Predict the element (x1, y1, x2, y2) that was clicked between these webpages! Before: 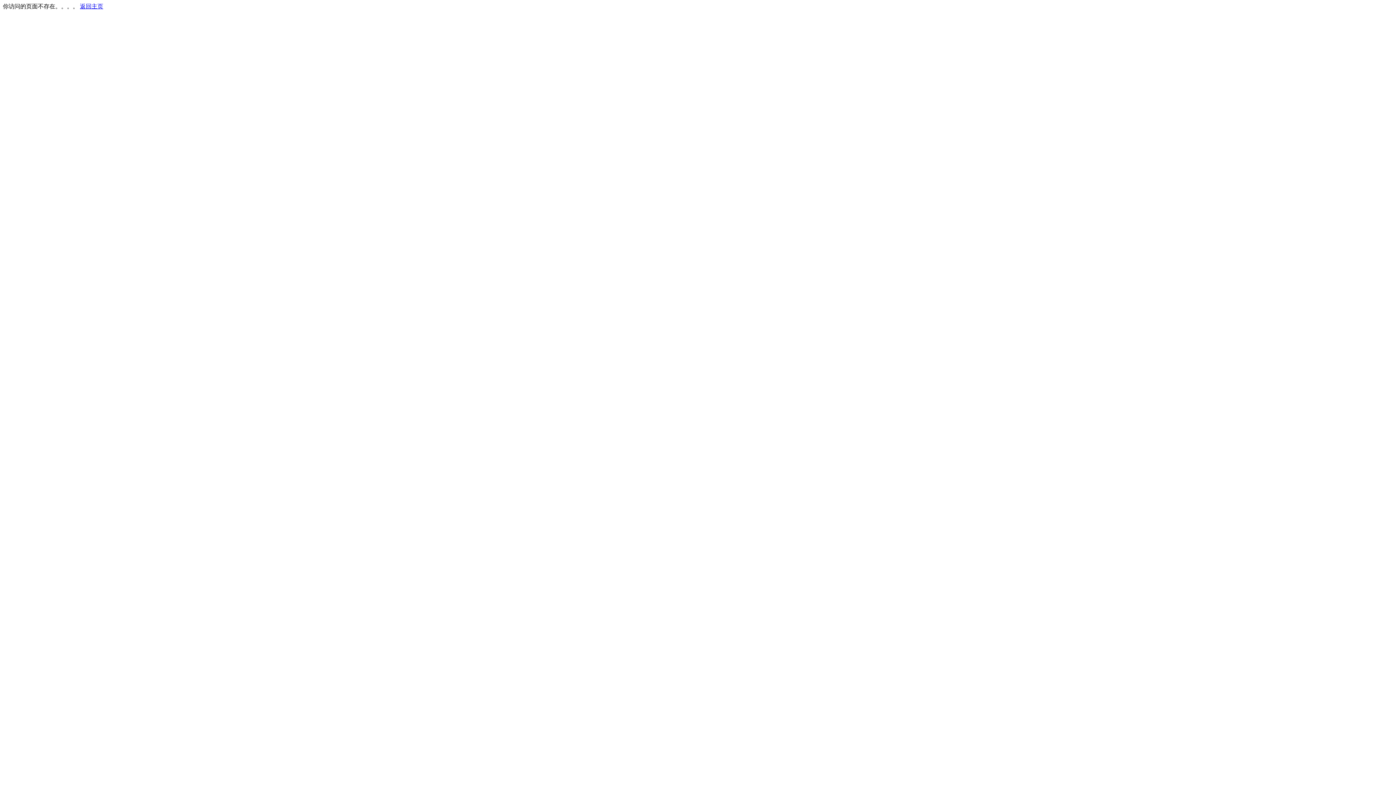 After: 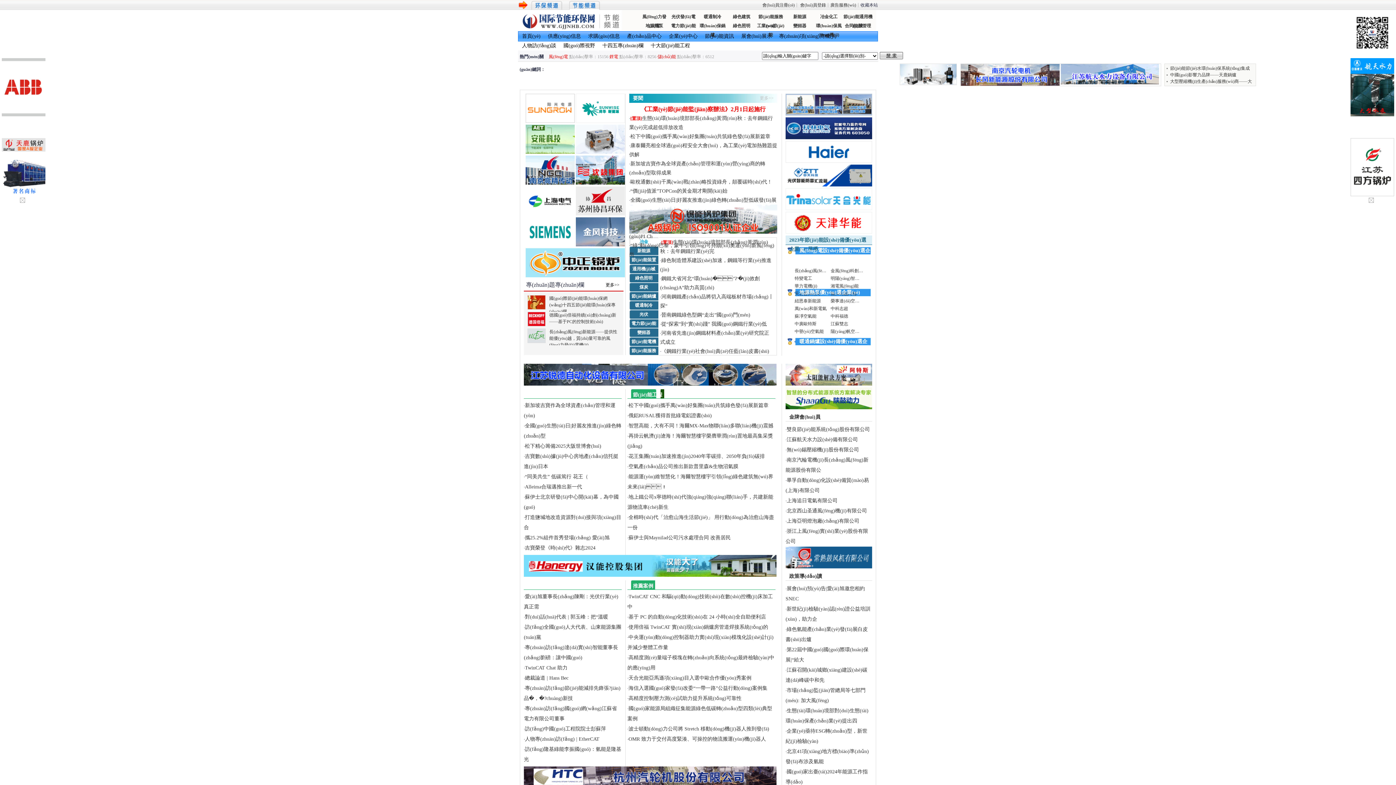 Action: label: 返回主页 bbox: (80, 3, 103, 9)